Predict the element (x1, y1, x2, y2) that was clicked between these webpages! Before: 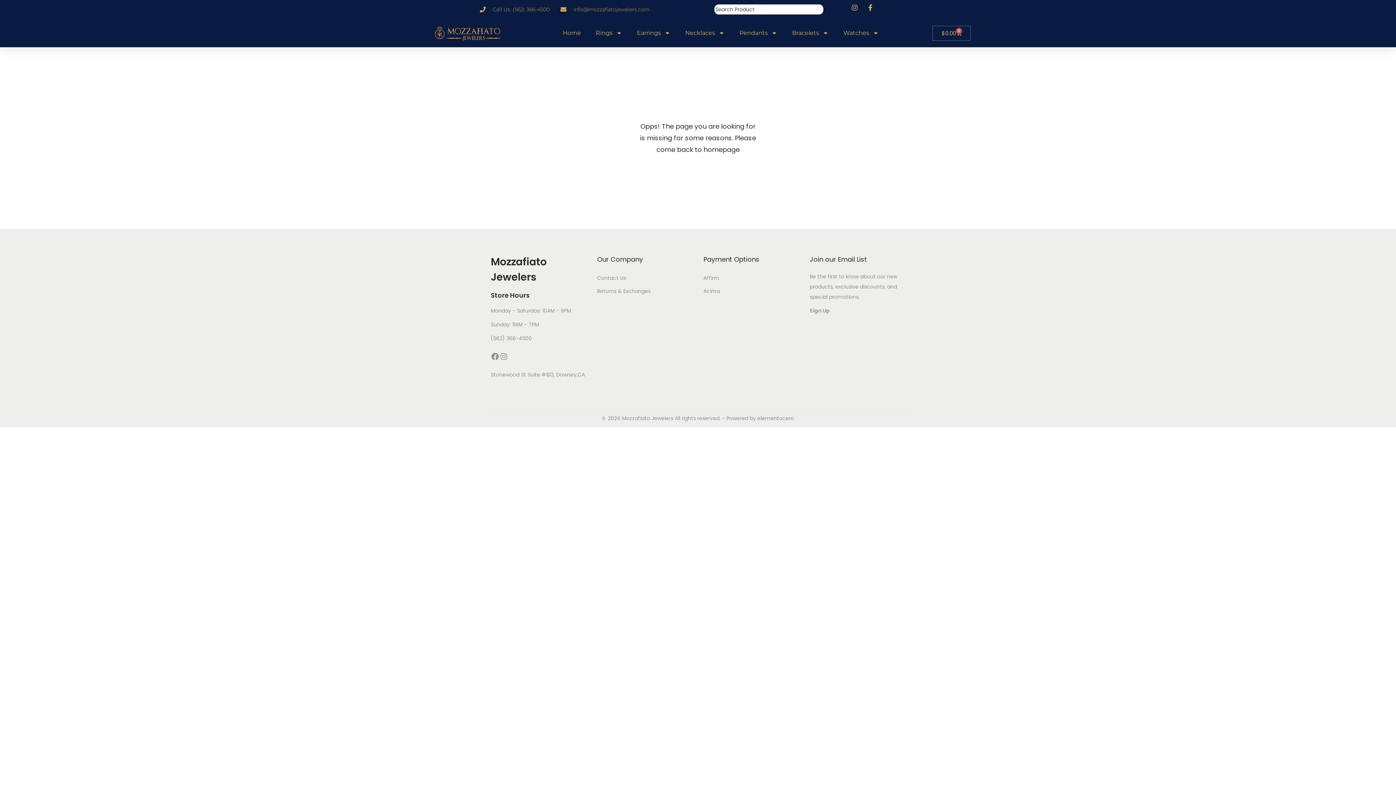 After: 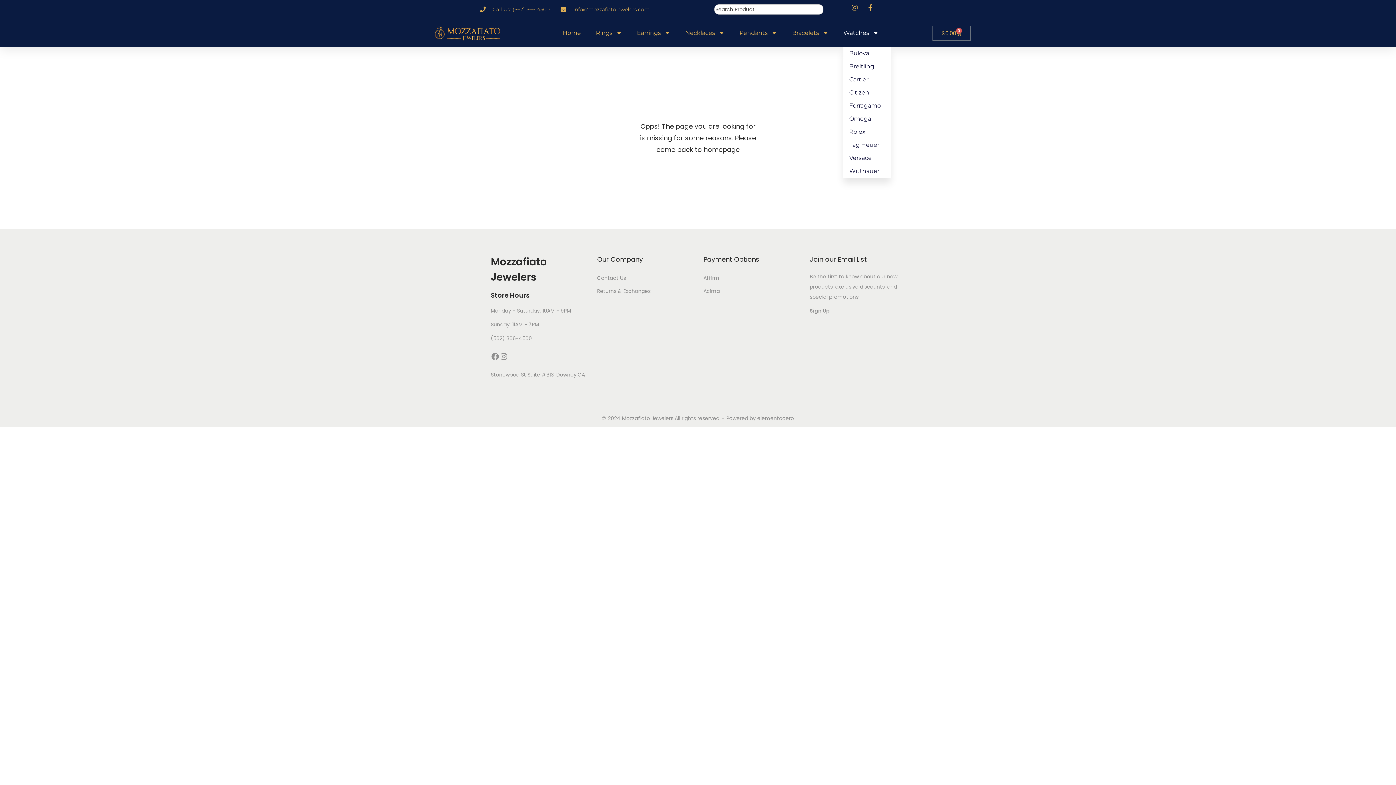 Action: bbox: (843, 24, 878, 41) label: Watches